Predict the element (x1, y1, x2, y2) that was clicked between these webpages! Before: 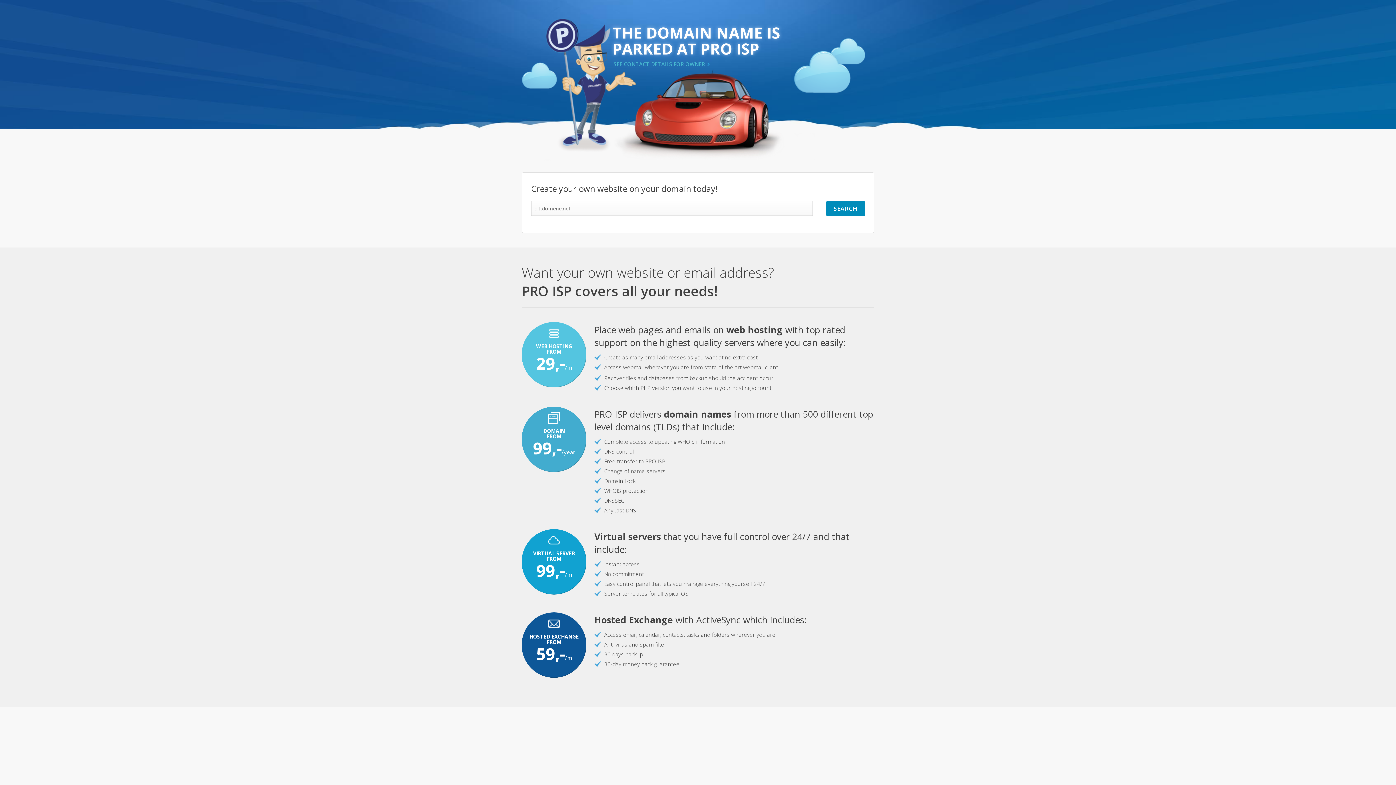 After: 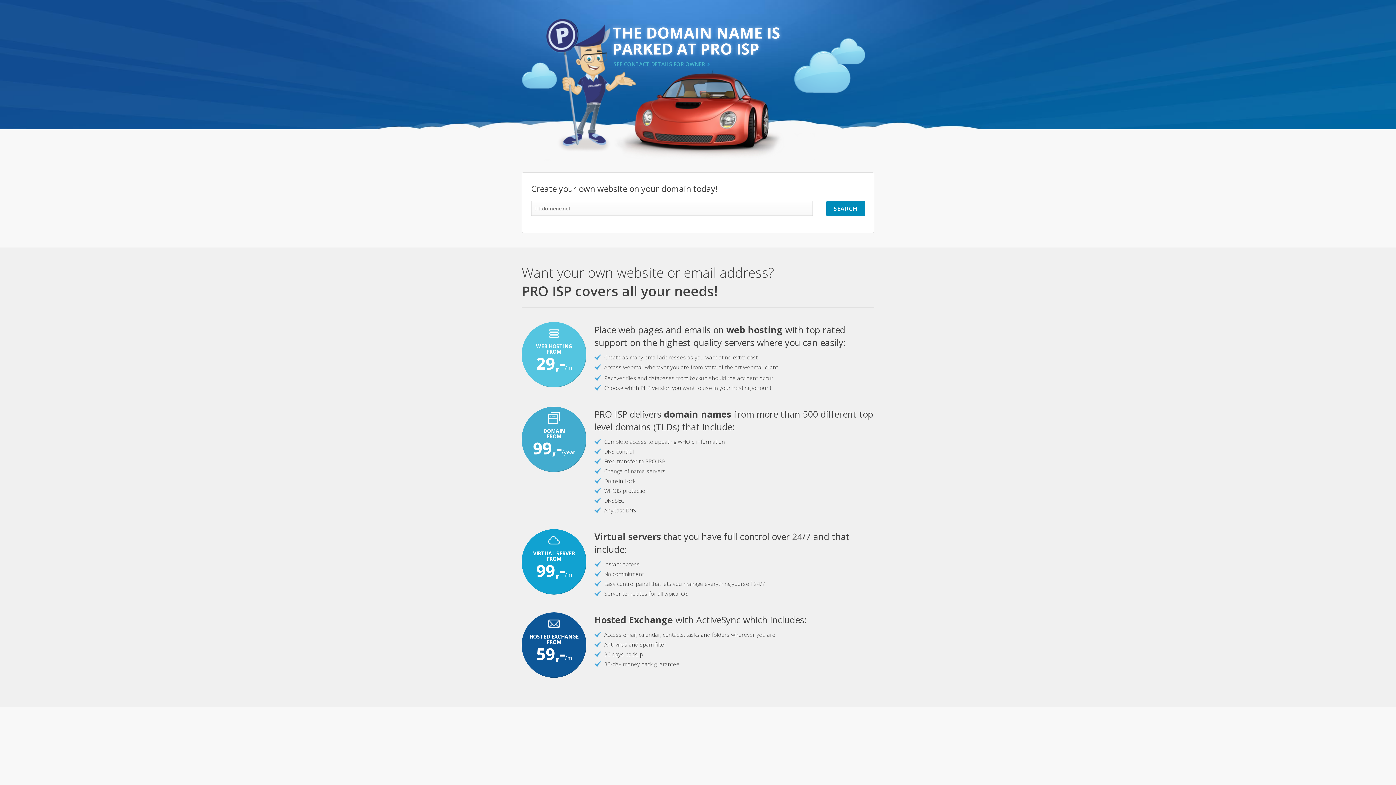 Action: label: SEE CONTACT DETAILS FOR OWNER bbox: (613, 60, 706, 67)